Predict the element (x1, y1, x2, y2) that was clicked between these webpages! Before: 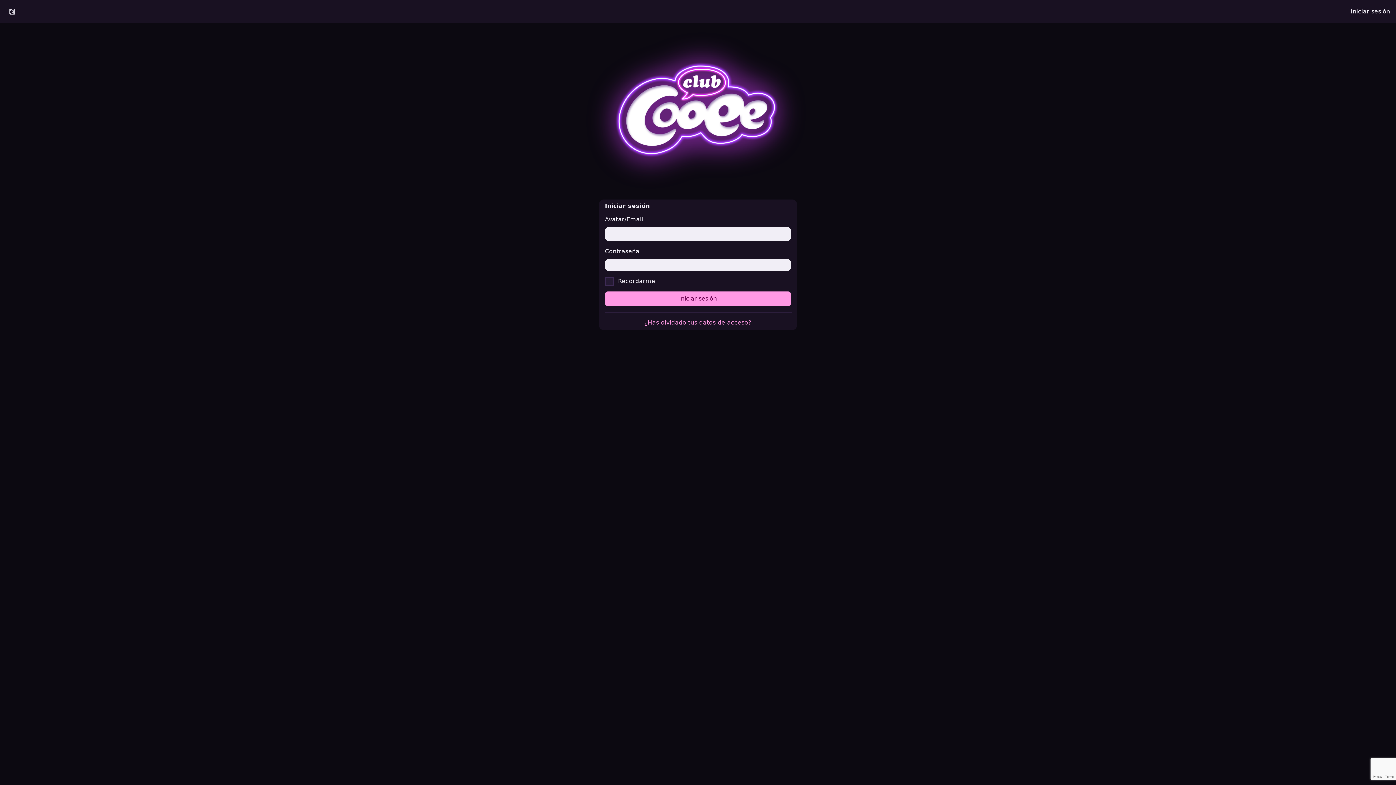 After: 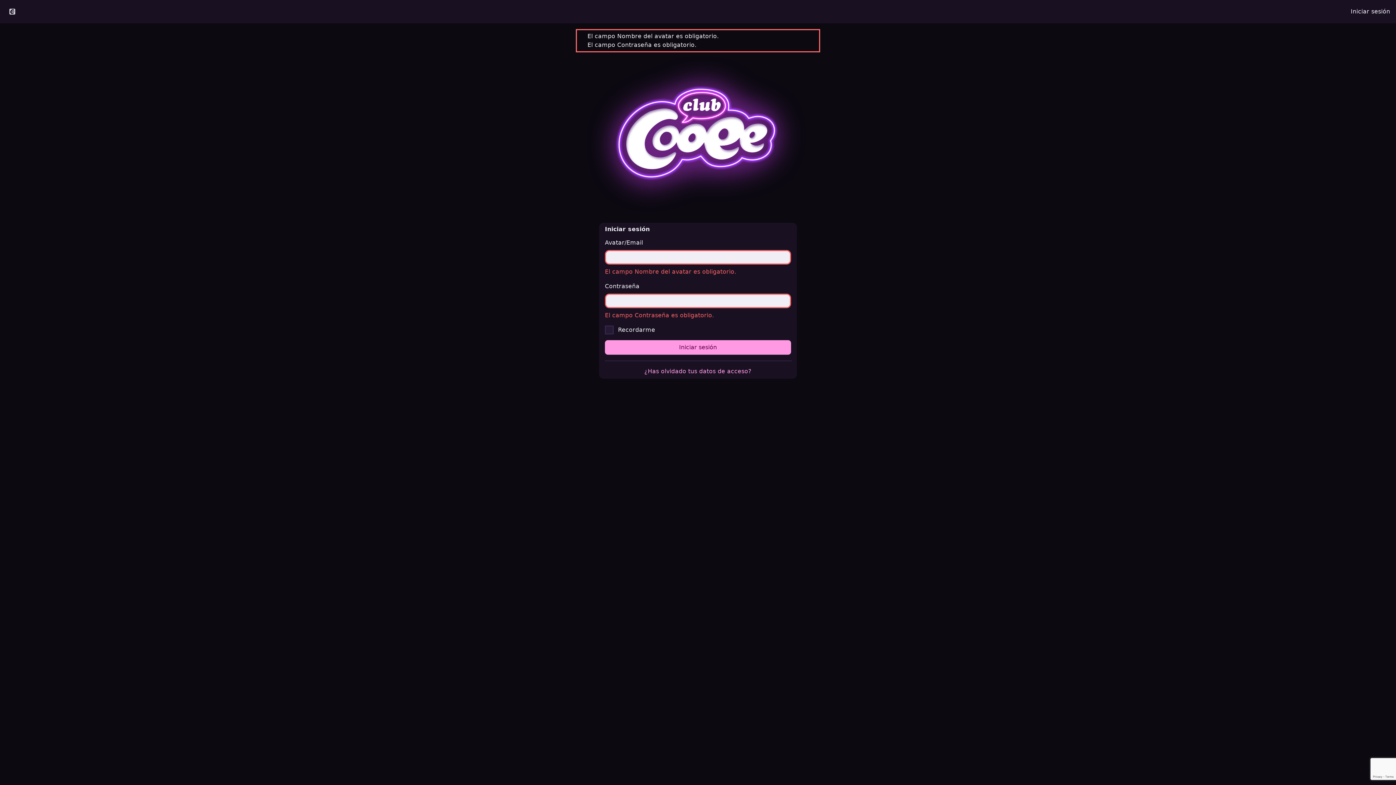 Action: label: Iniciar sesión bbox: (605, 291, 791, 306)